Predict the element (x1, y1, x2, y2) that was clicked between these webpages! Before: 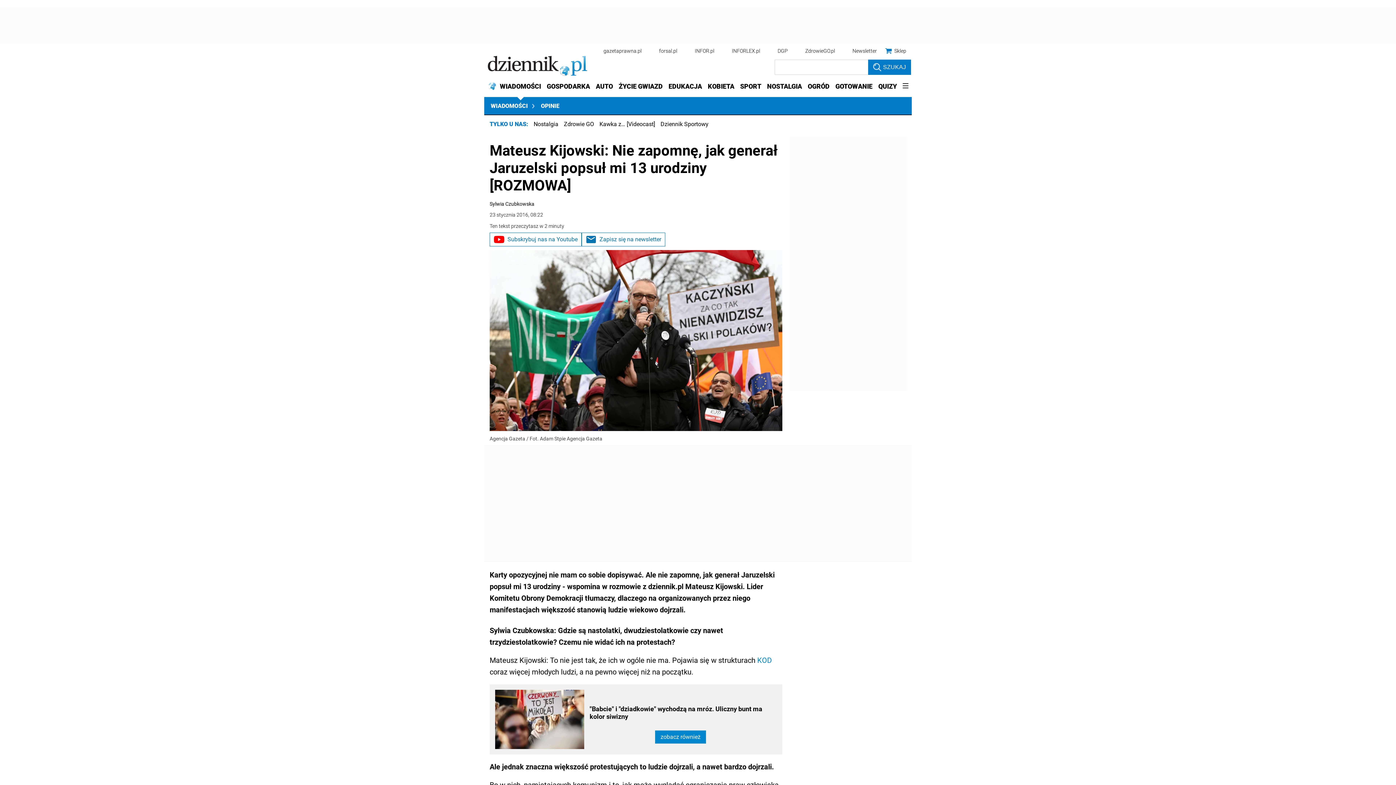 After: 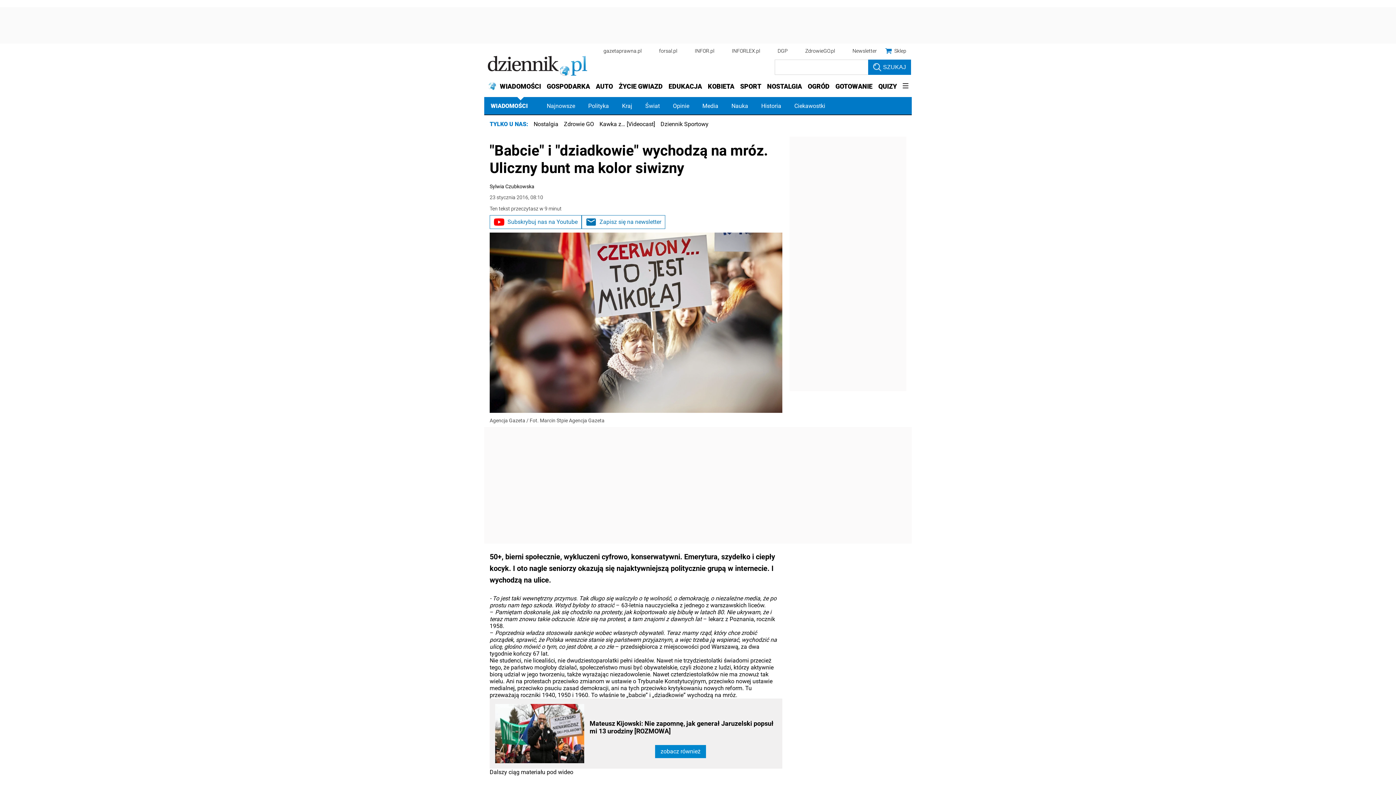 Action: label: "Babcie" i "dziadkowie" wychodzą na mróz. Uliczny bunt ma kolor siwizny

zobacz również bbox: (489, 684, 782, 754)